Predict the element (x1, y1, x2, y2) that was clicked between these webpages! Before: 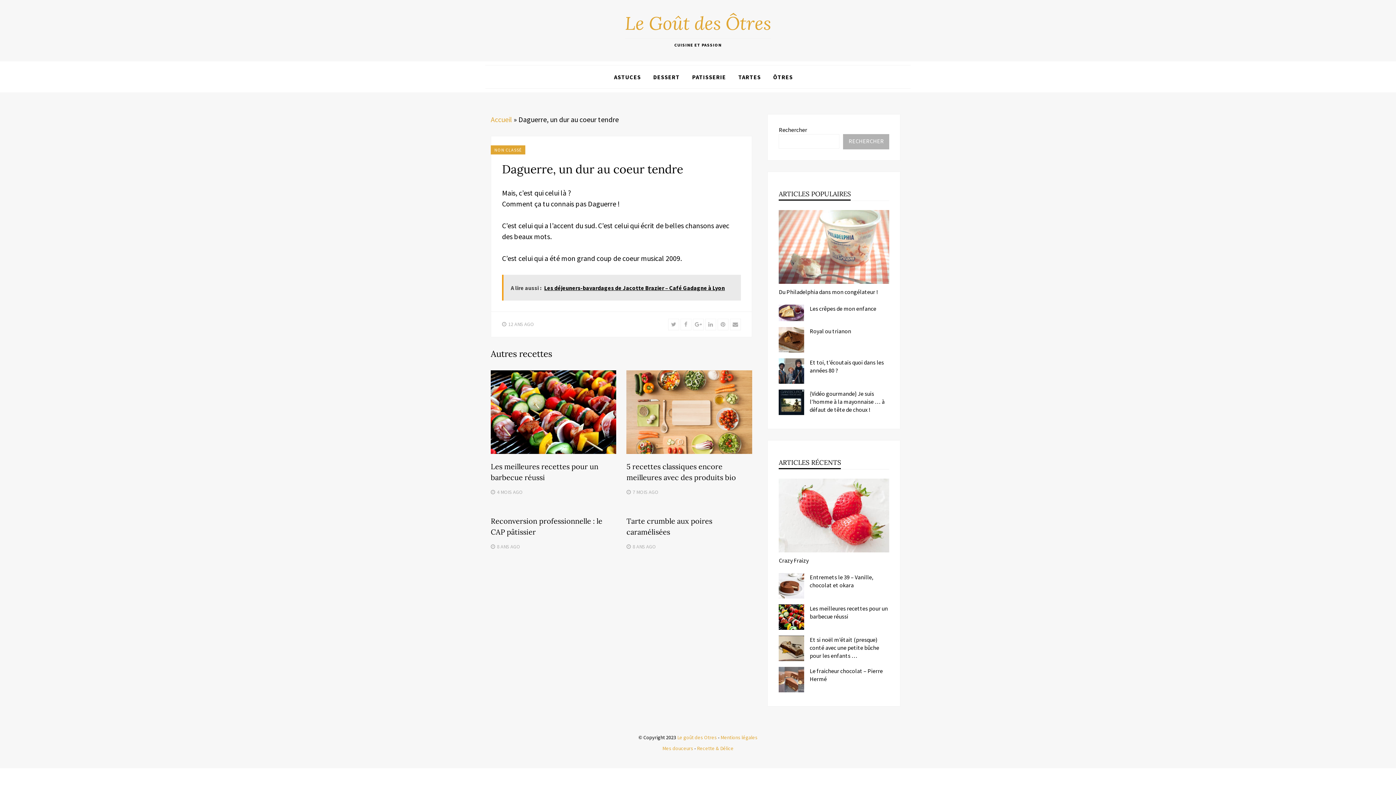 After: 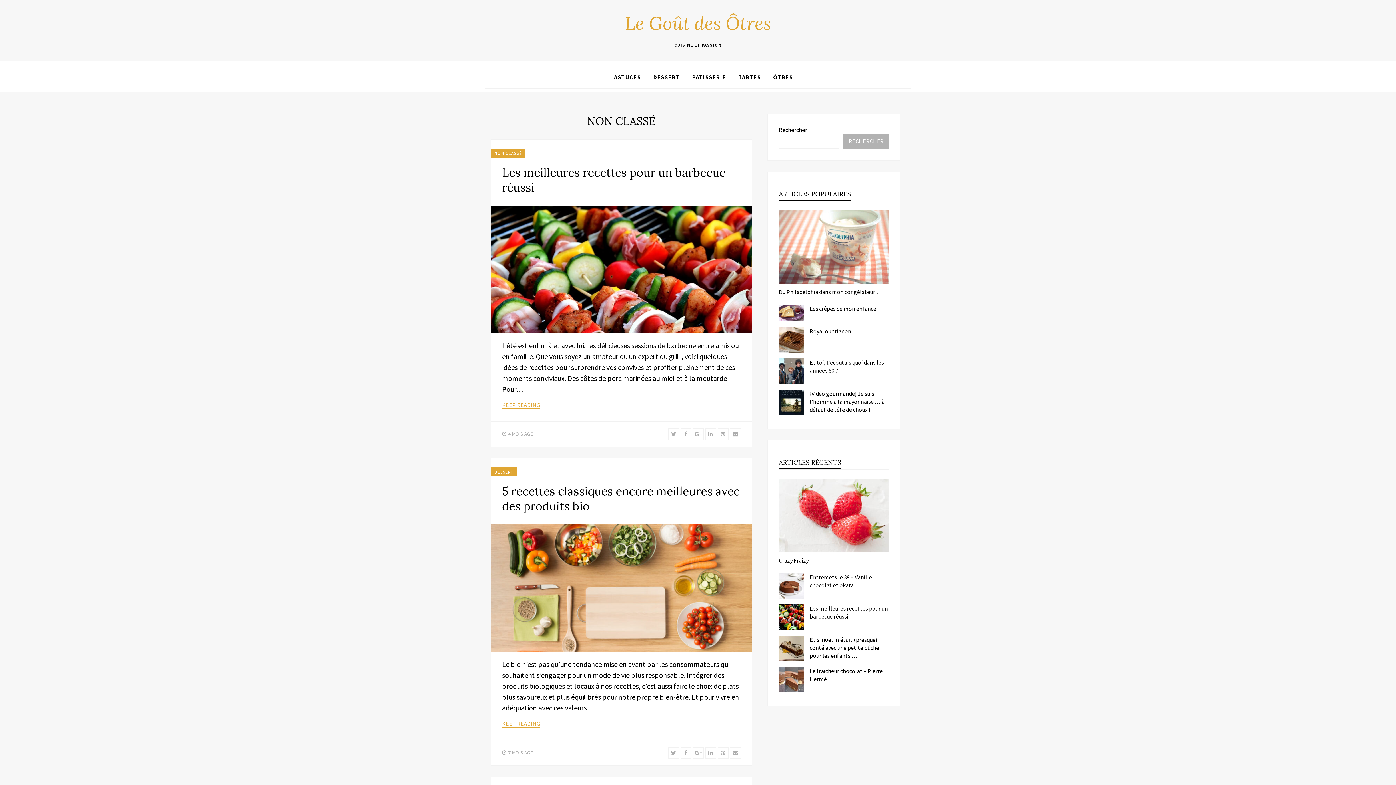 Action: label: NON CLASSÉ bbox: (490, 145, 525, 154)